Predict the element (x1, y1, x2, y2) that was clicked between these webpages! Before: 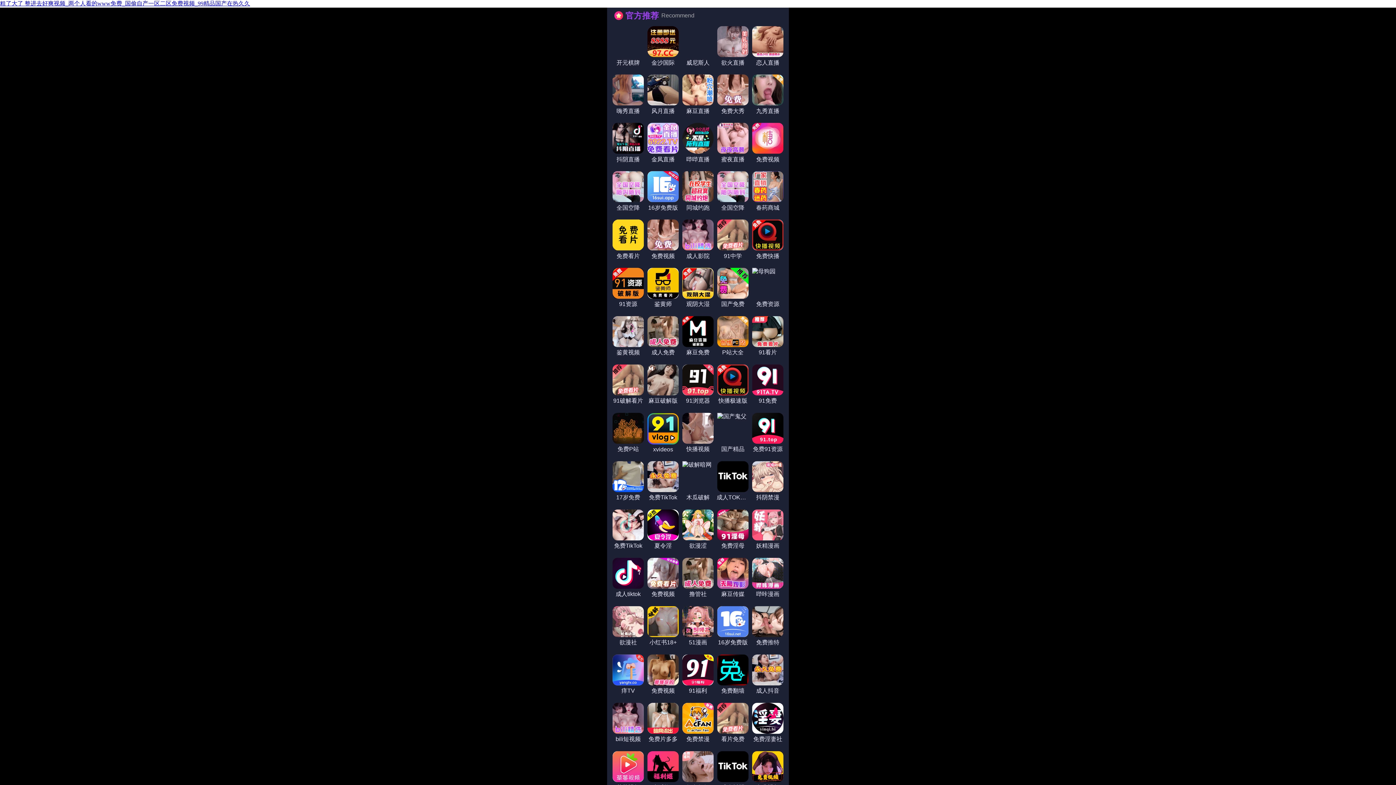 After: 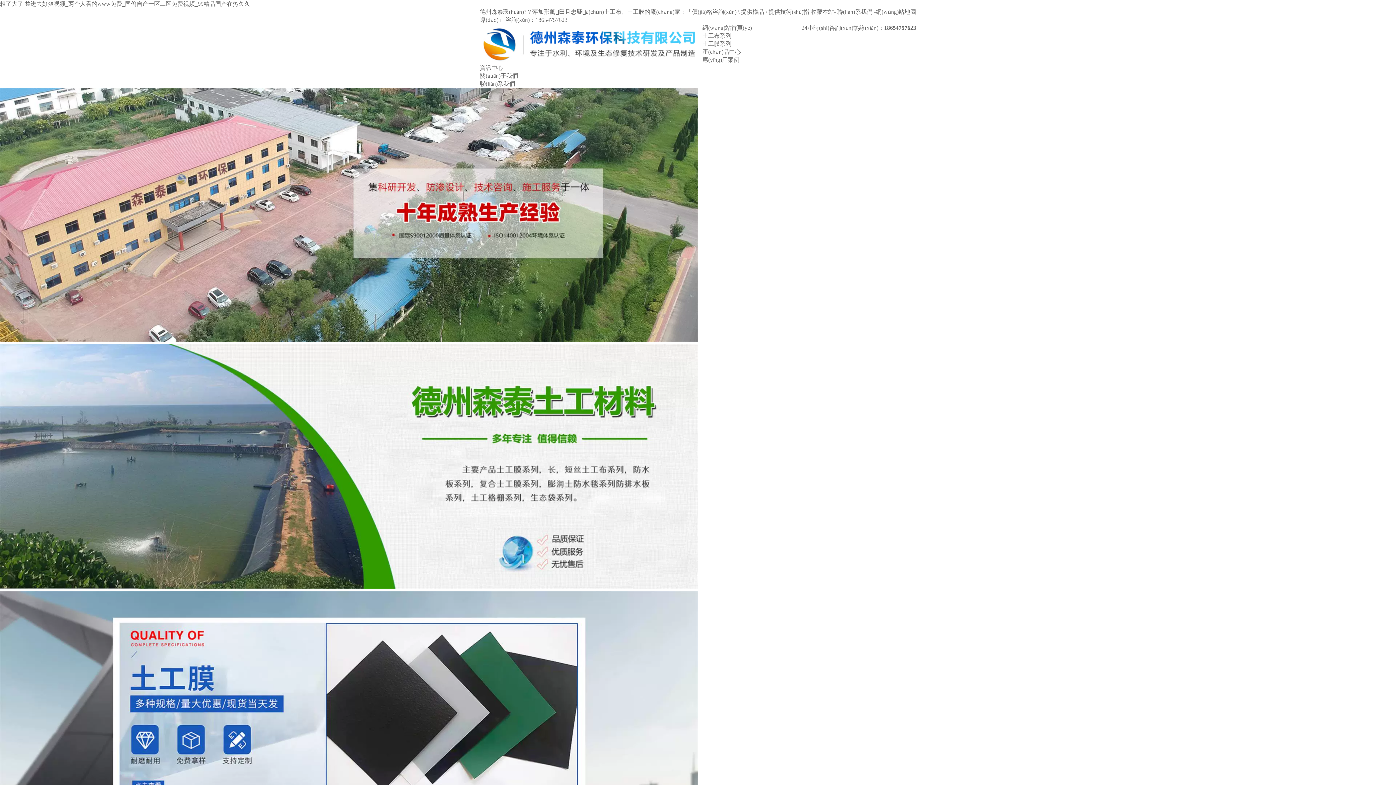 Action: bbox: (0, 0, 250, 6) label: 粗了大了 整进去好爽视频_两个人看的www免费_国偷自产一区二区免费视频_99精品国产在热久久